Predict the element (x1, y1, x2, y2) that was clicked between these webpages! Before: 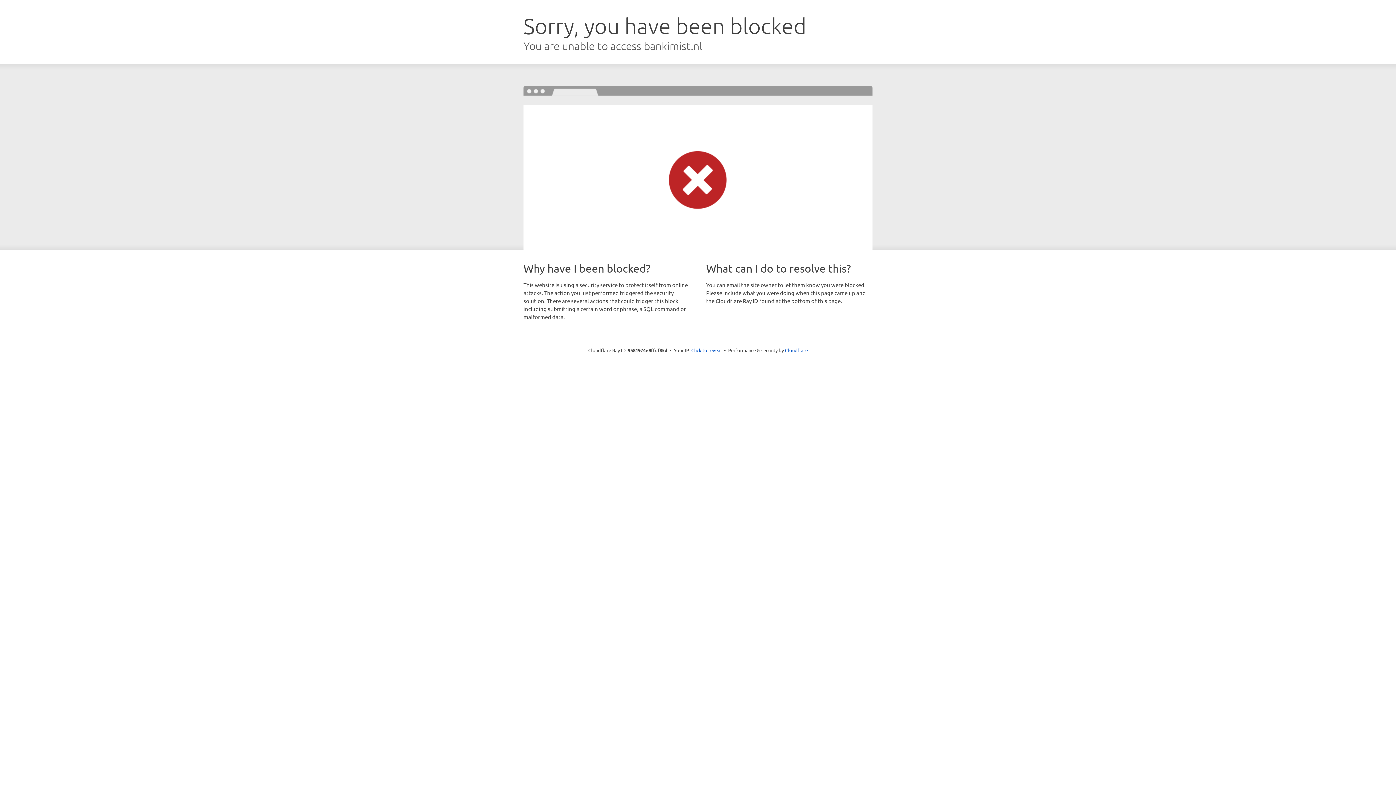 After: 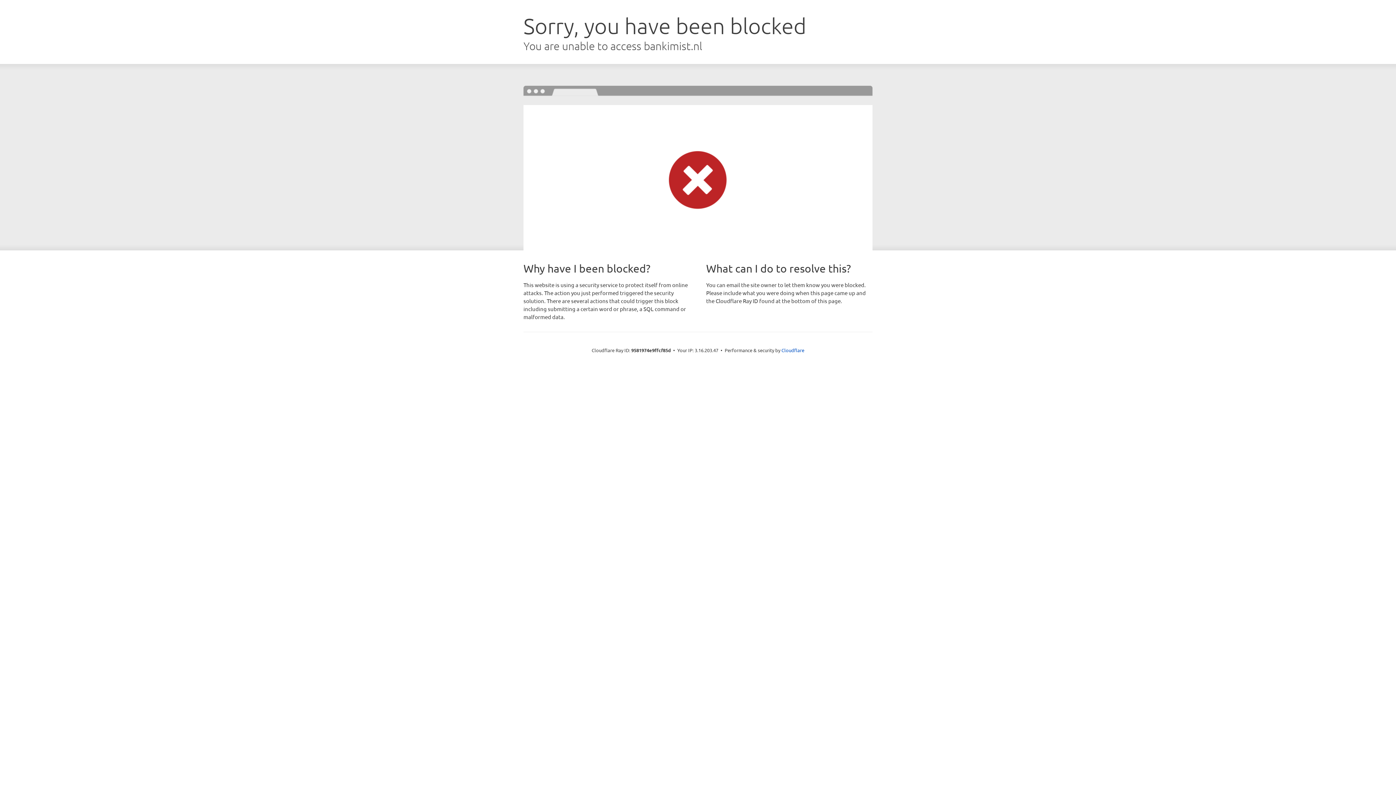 Action: bbox: (691, 346, 722, 353) label: Click to reveal